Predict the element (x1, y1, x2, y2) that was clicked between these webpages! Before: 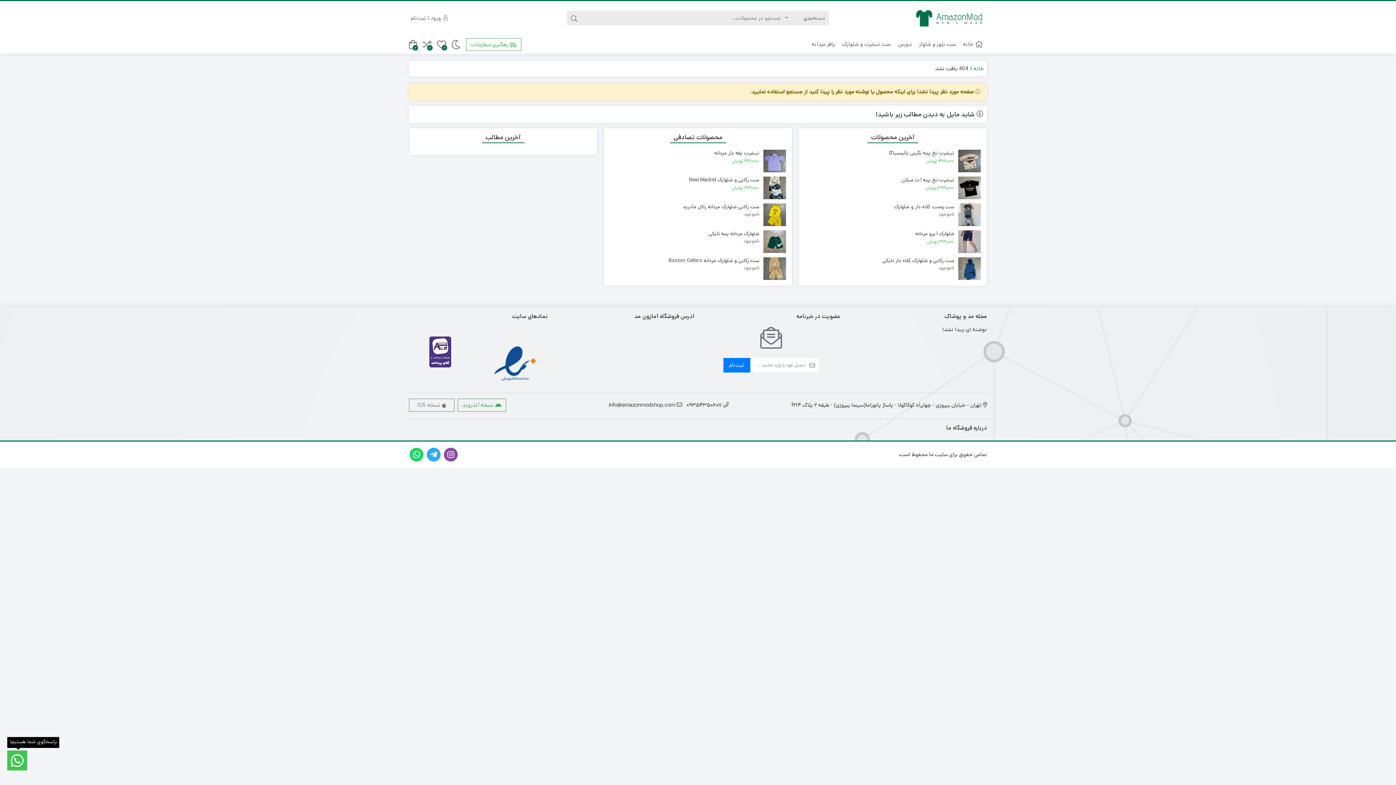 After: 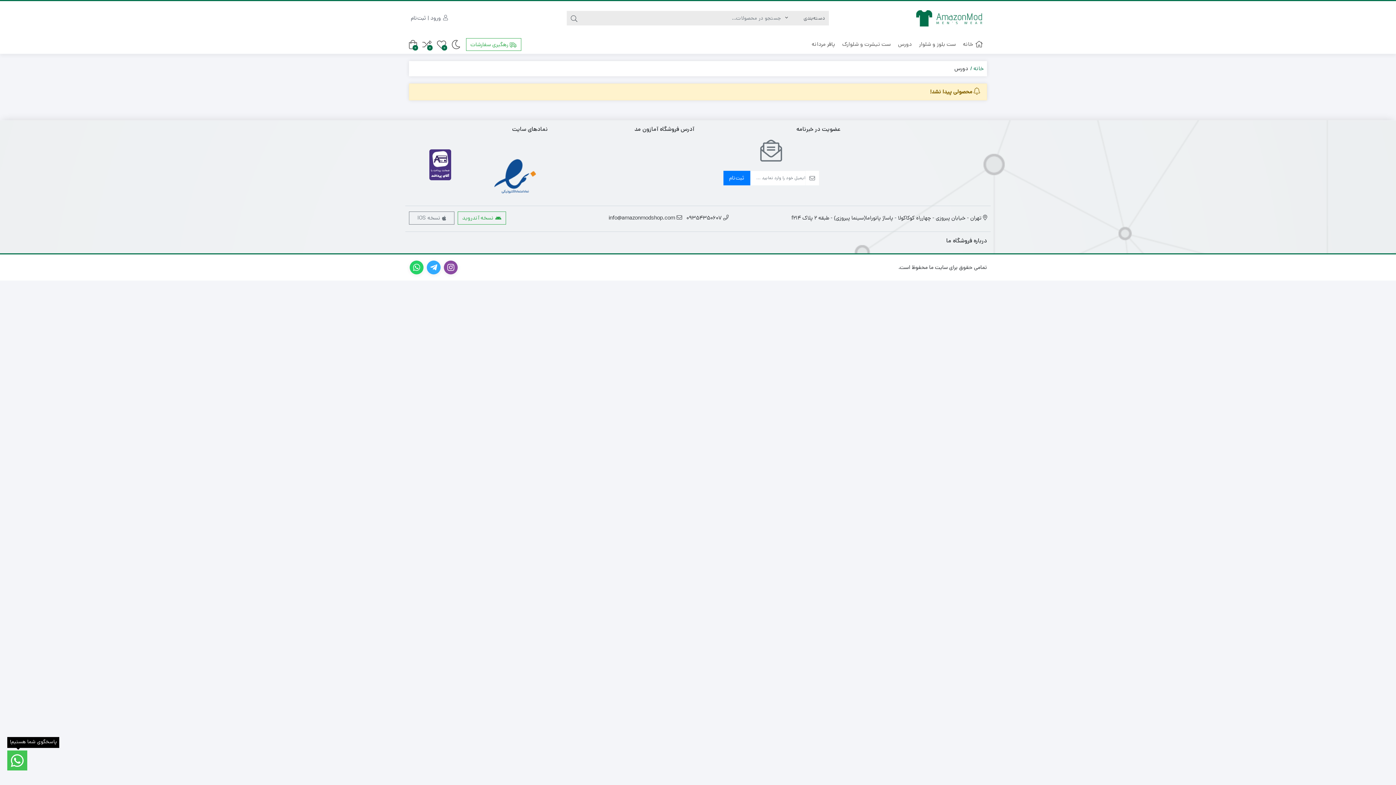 Action: bbox: (894, 35, 915, 53) label: دورس